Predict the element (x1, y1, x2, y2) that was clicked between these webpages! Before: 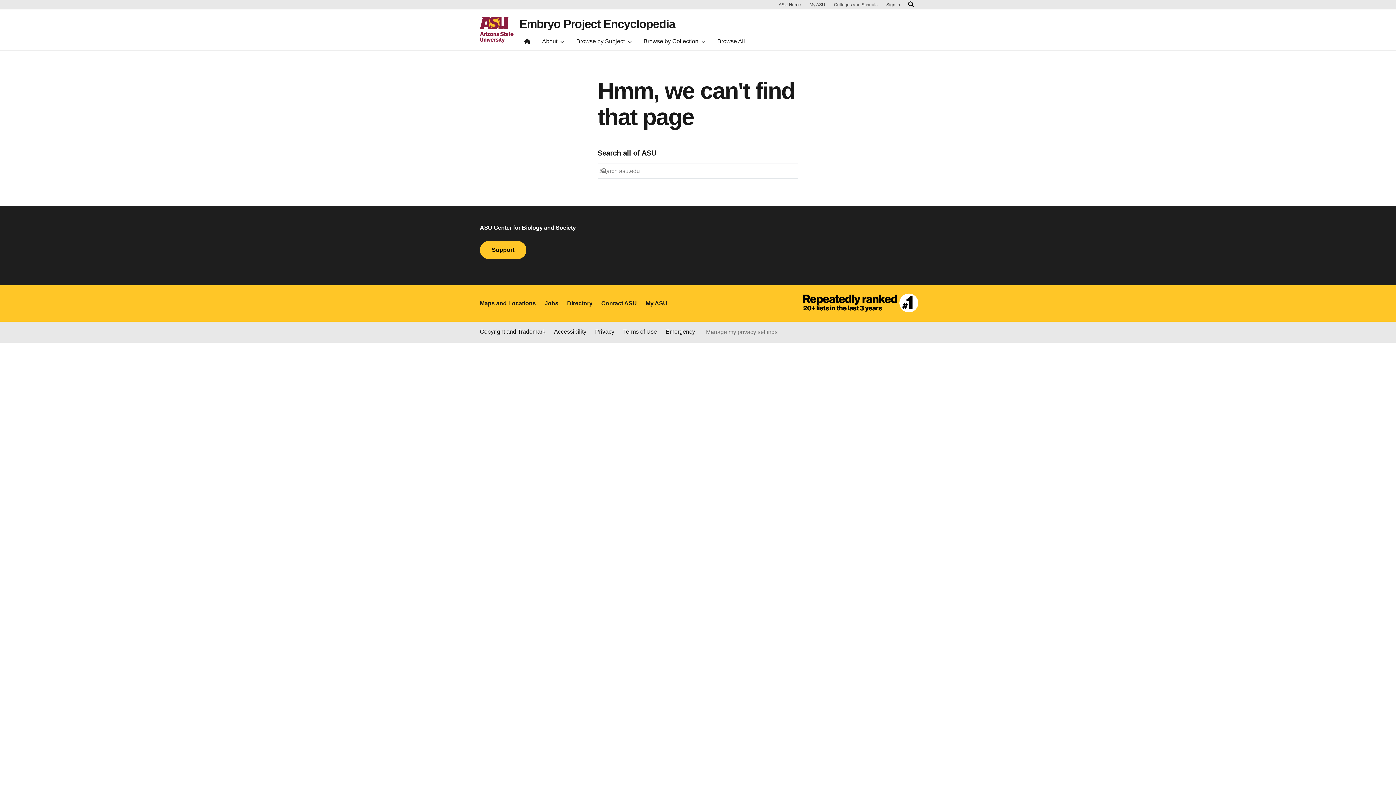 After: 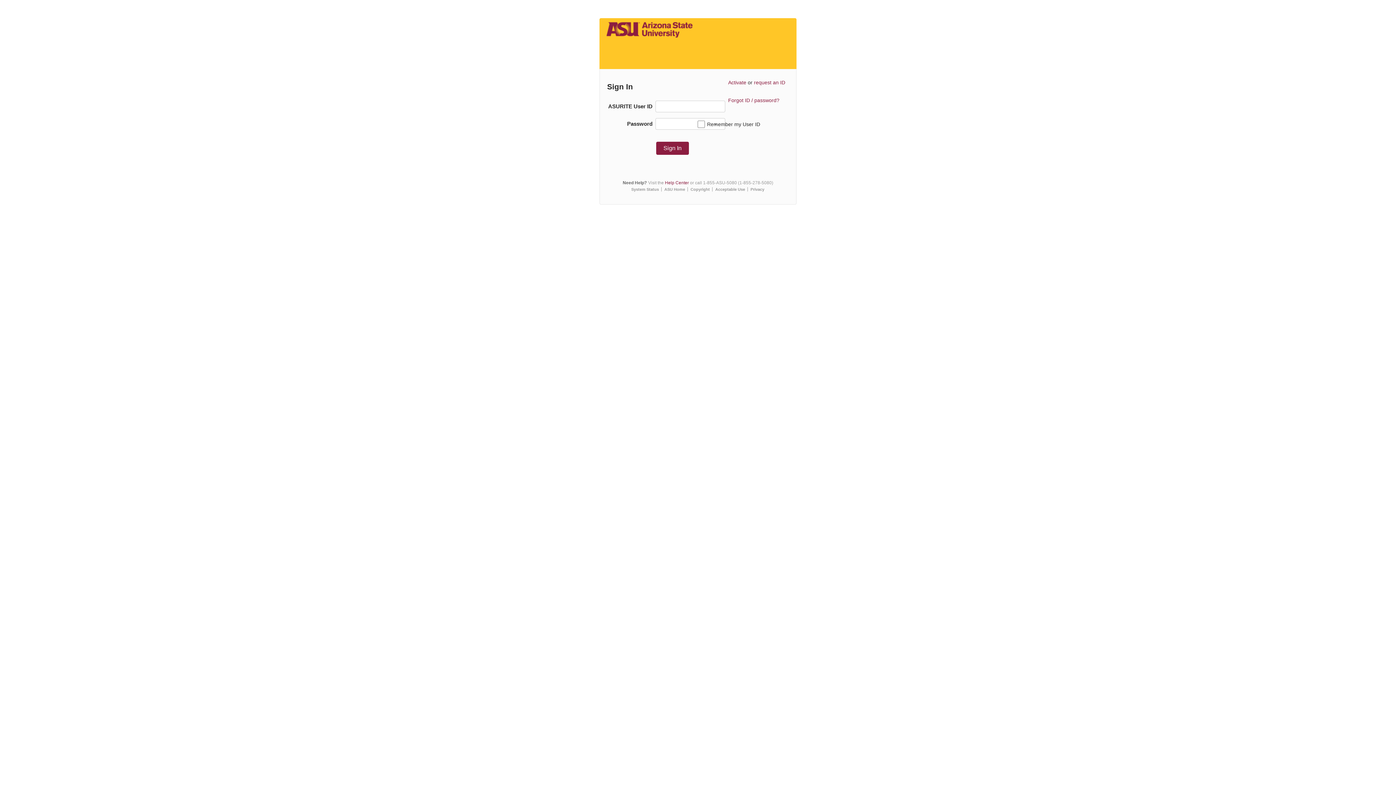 Action: bbox: (806, 1, 828, 8) label: My ASU